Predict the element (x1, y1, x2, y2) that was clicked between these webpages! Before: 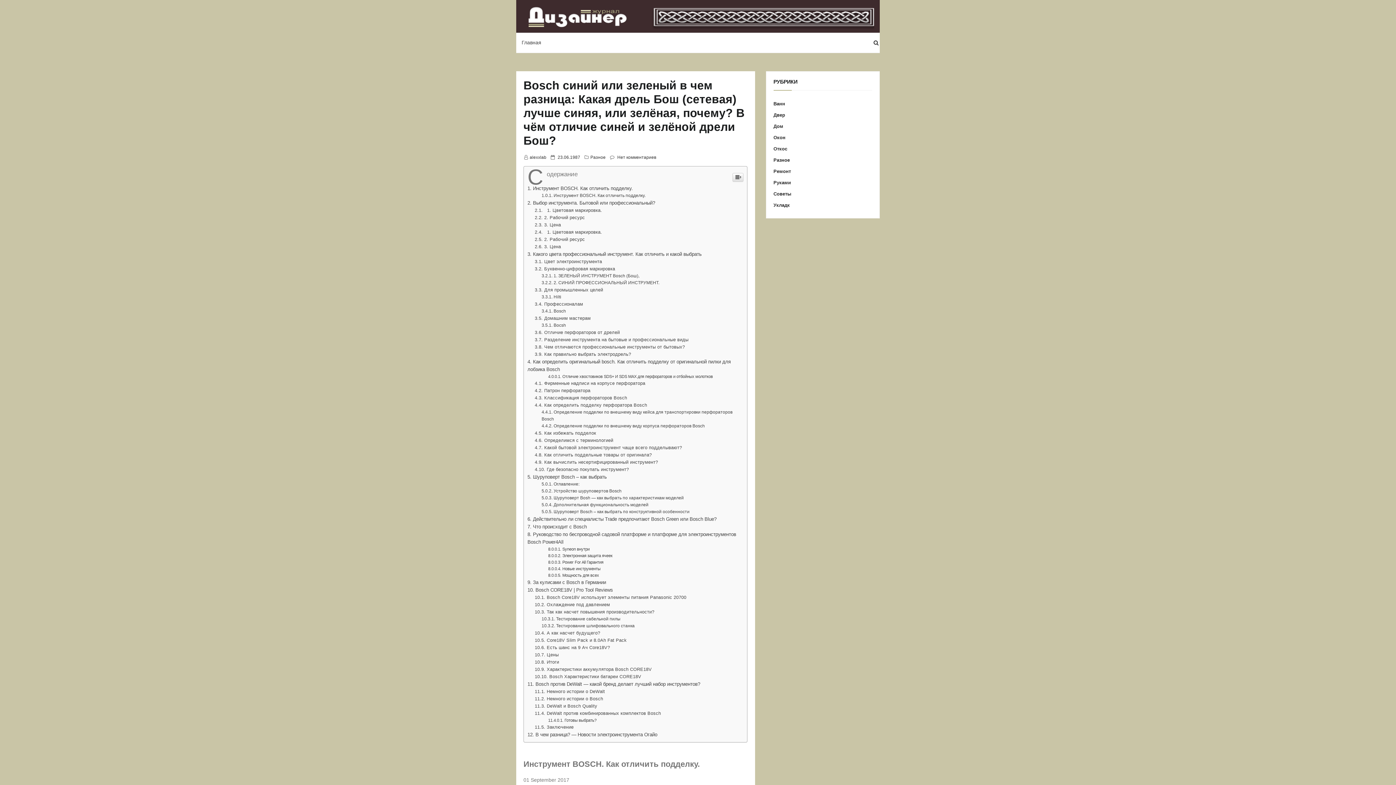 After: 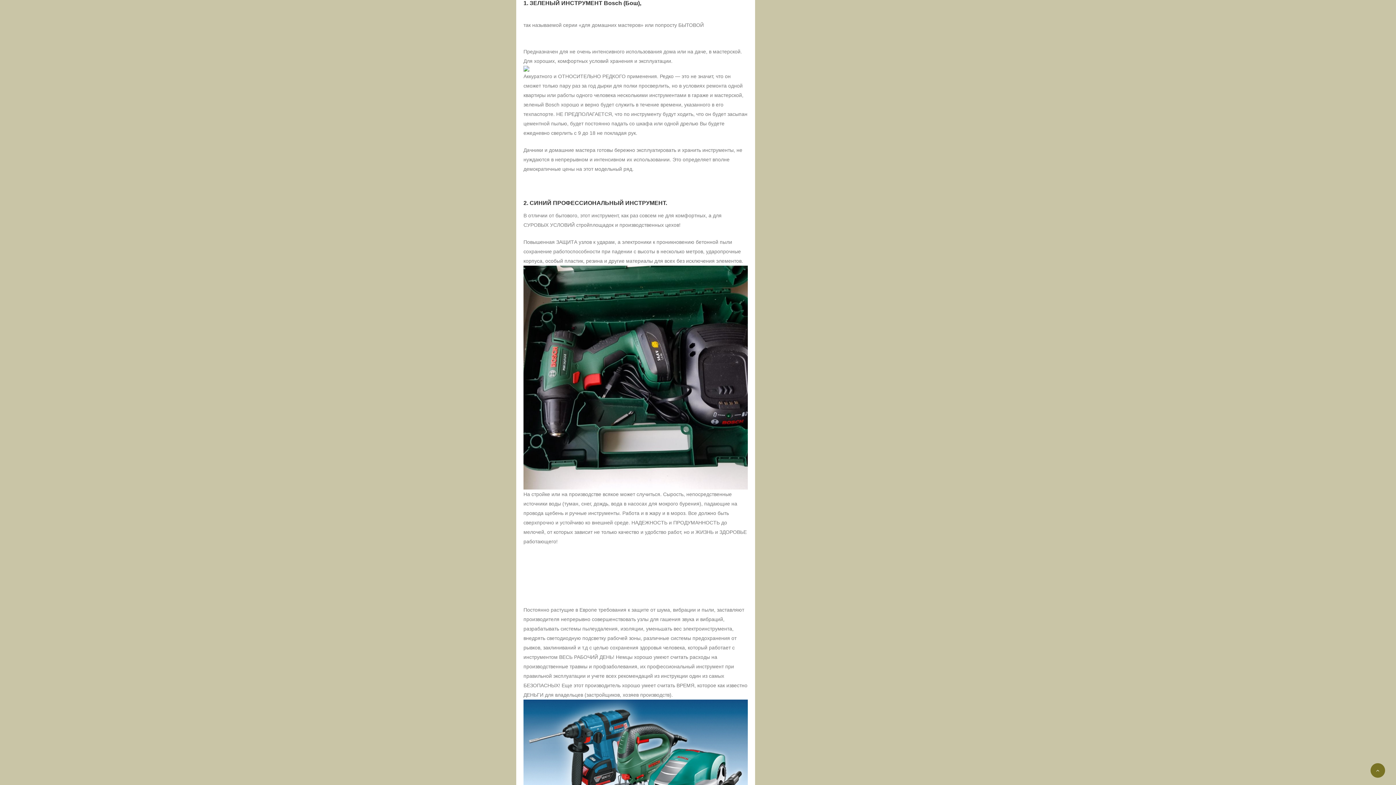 Action: bbox: (541, 717, 639, 722) label: 1. ЗЕЛЕНЫЙ ИНСТРУМЕНТ Bosch (Бош),